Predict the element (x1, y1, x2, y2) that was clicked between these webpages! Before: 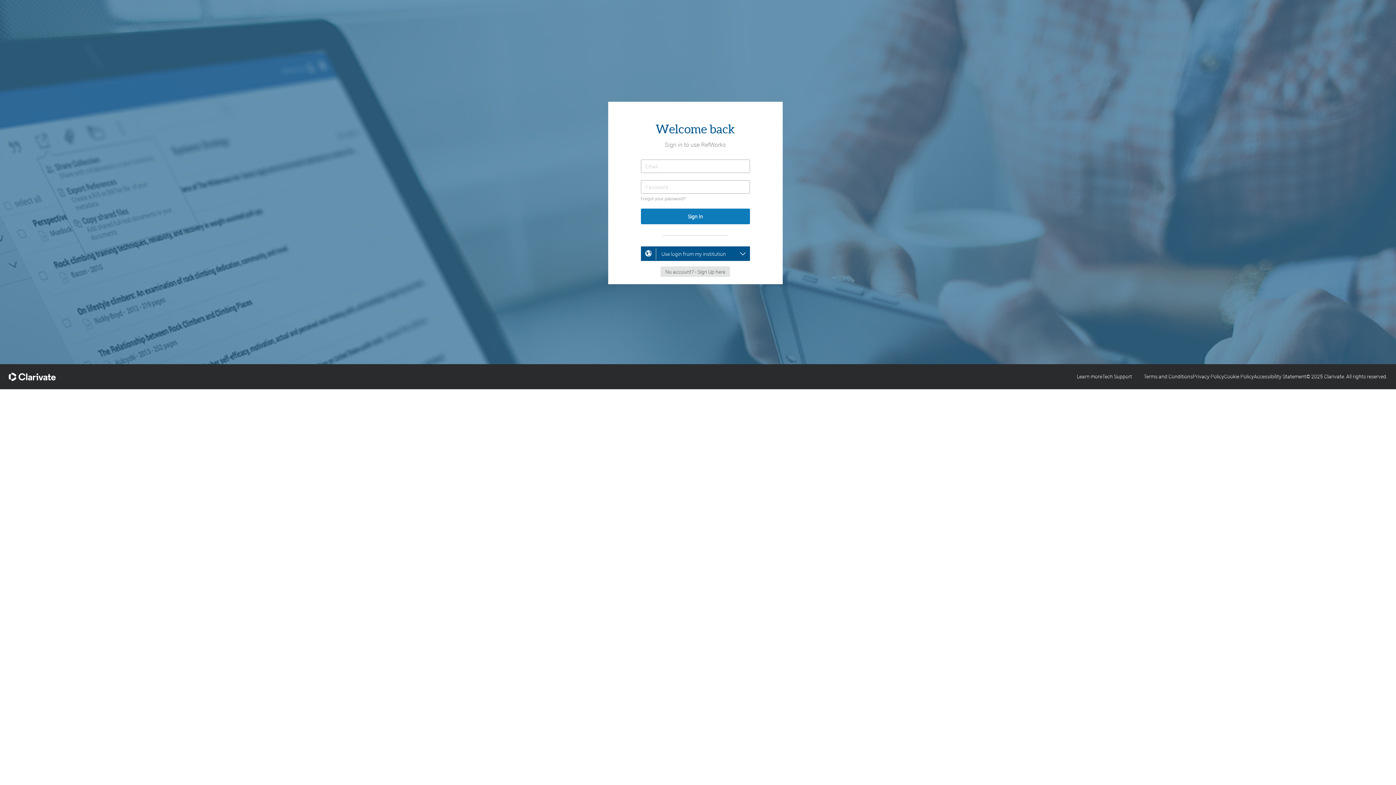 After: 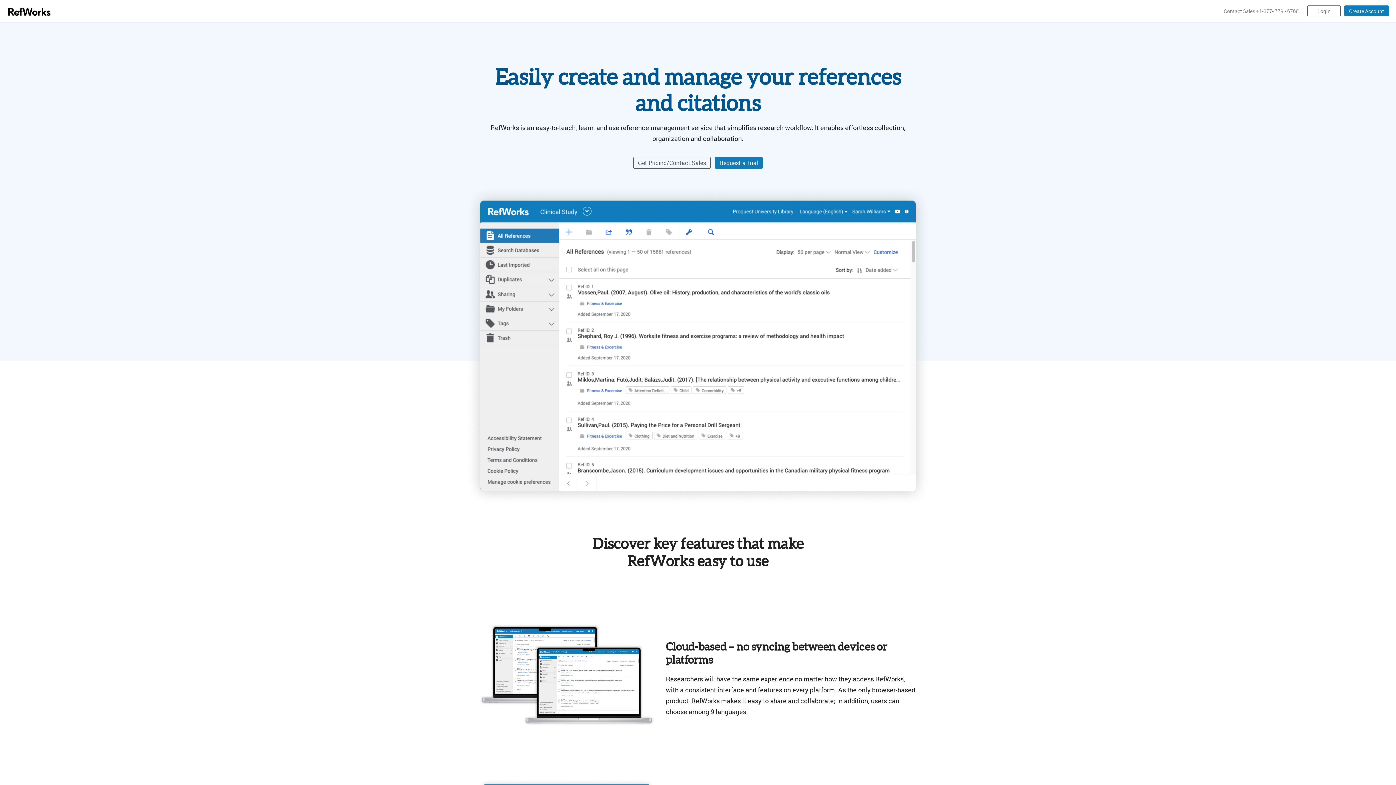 Action: label: Learn more bbox: (1077, 373, 1102, 380)